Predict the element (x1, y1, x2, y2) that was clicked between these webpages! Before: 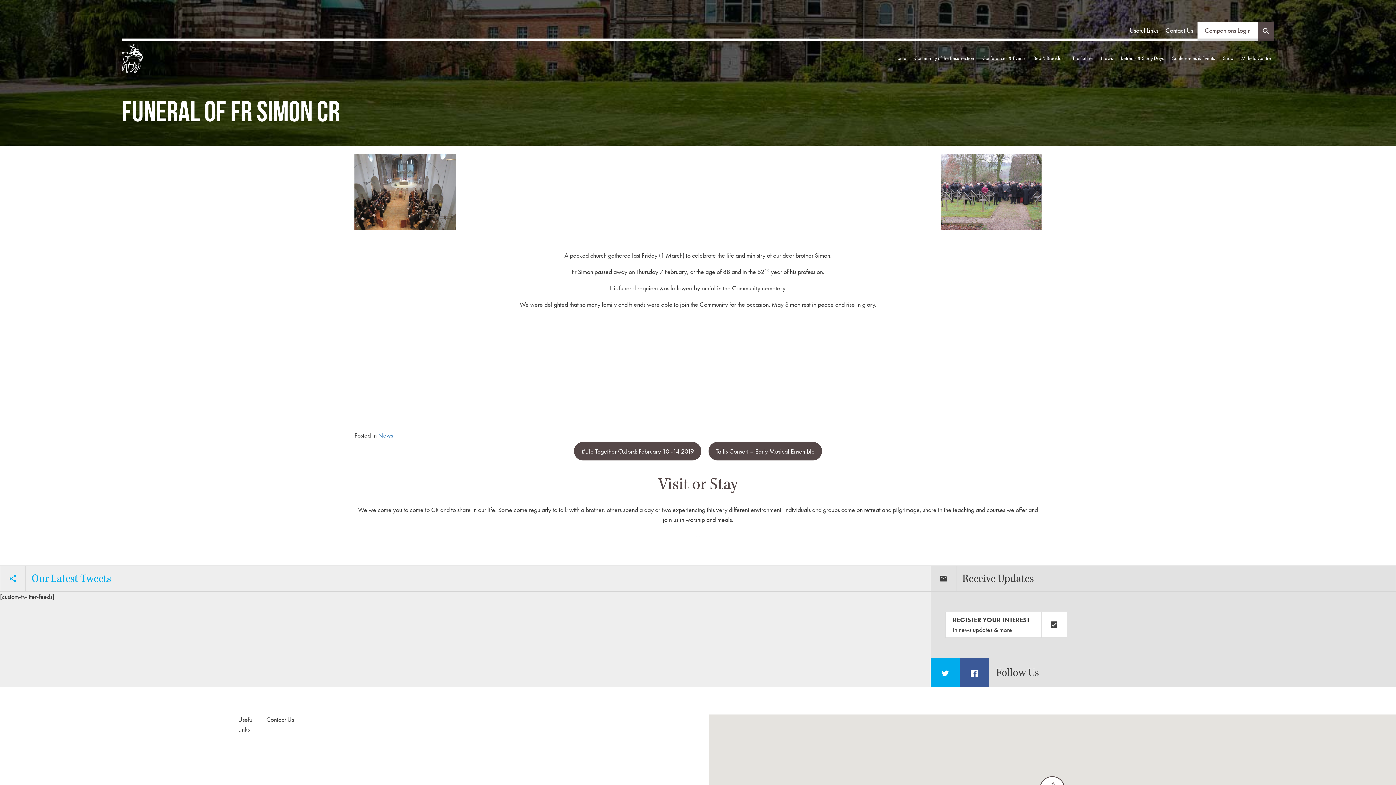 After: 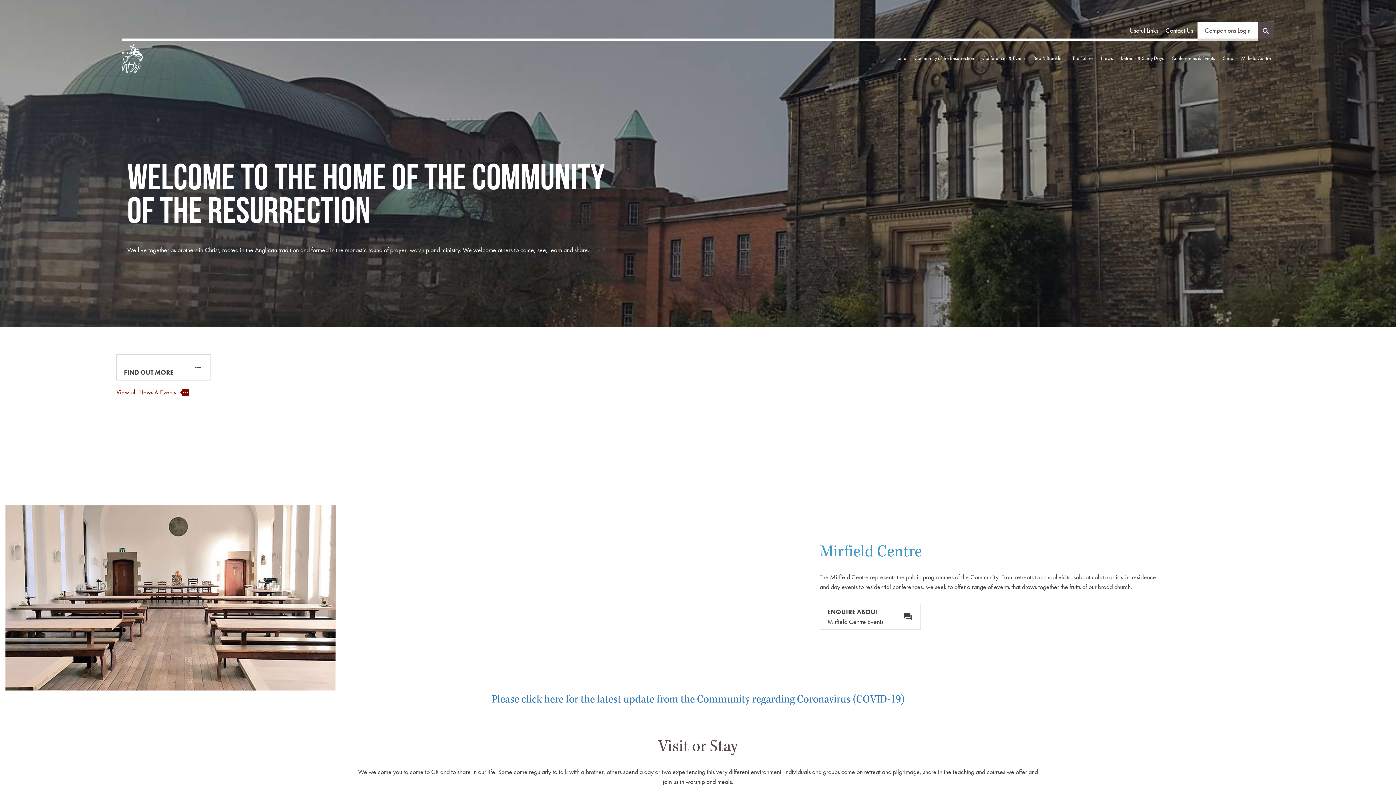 Action: bbox: (891, 41, 909, 75) label: Home